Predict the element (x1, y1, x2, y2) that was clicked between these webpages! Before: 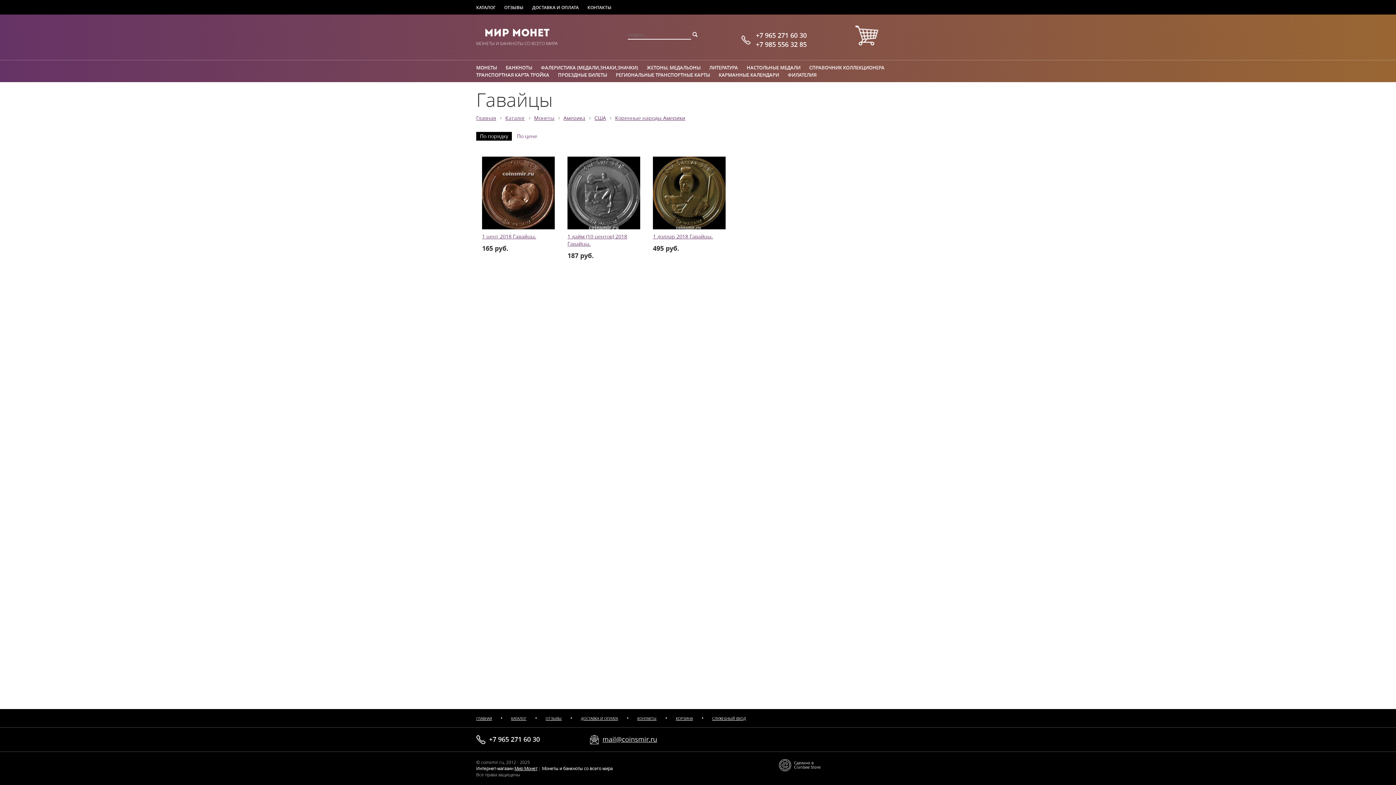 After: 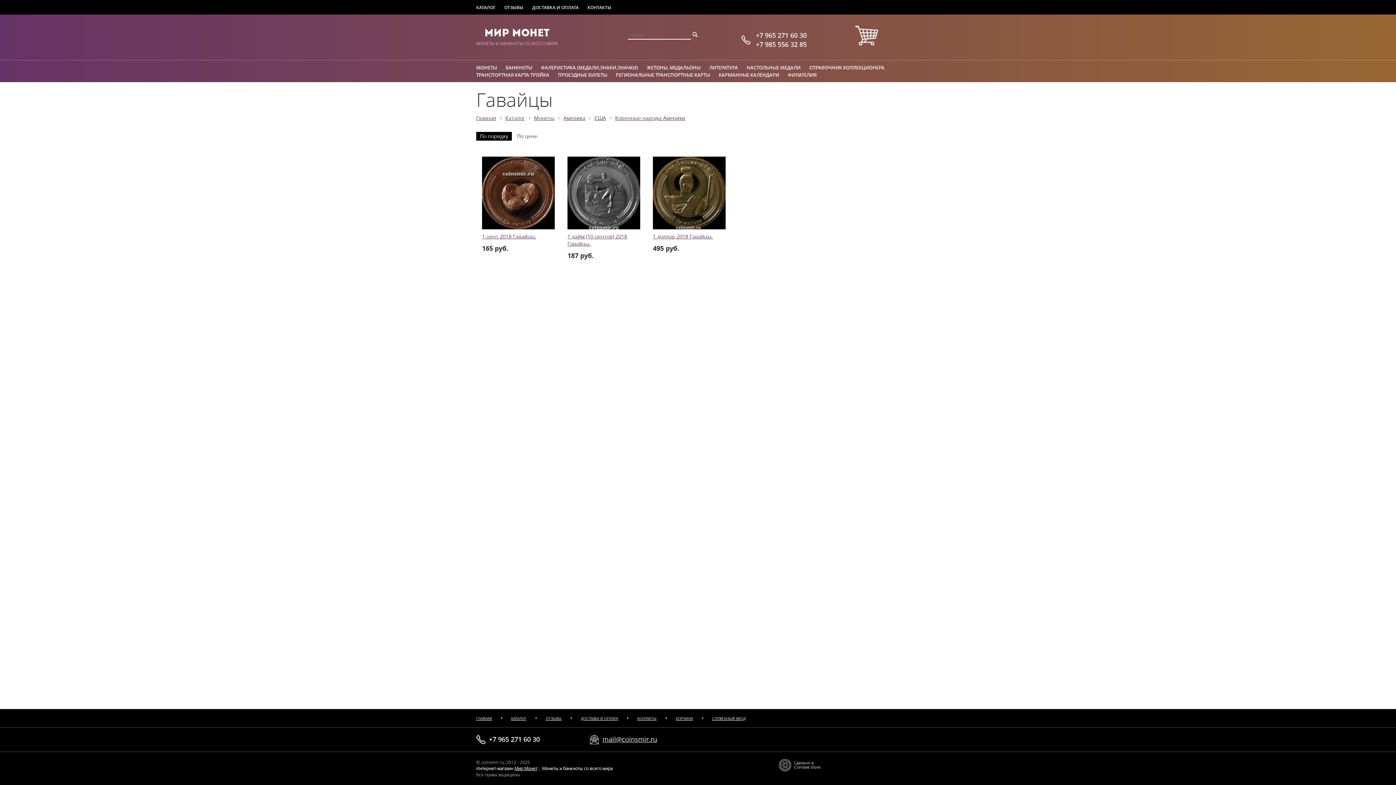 Action: label: По порядку bbox: (476, 132, 512, 140)